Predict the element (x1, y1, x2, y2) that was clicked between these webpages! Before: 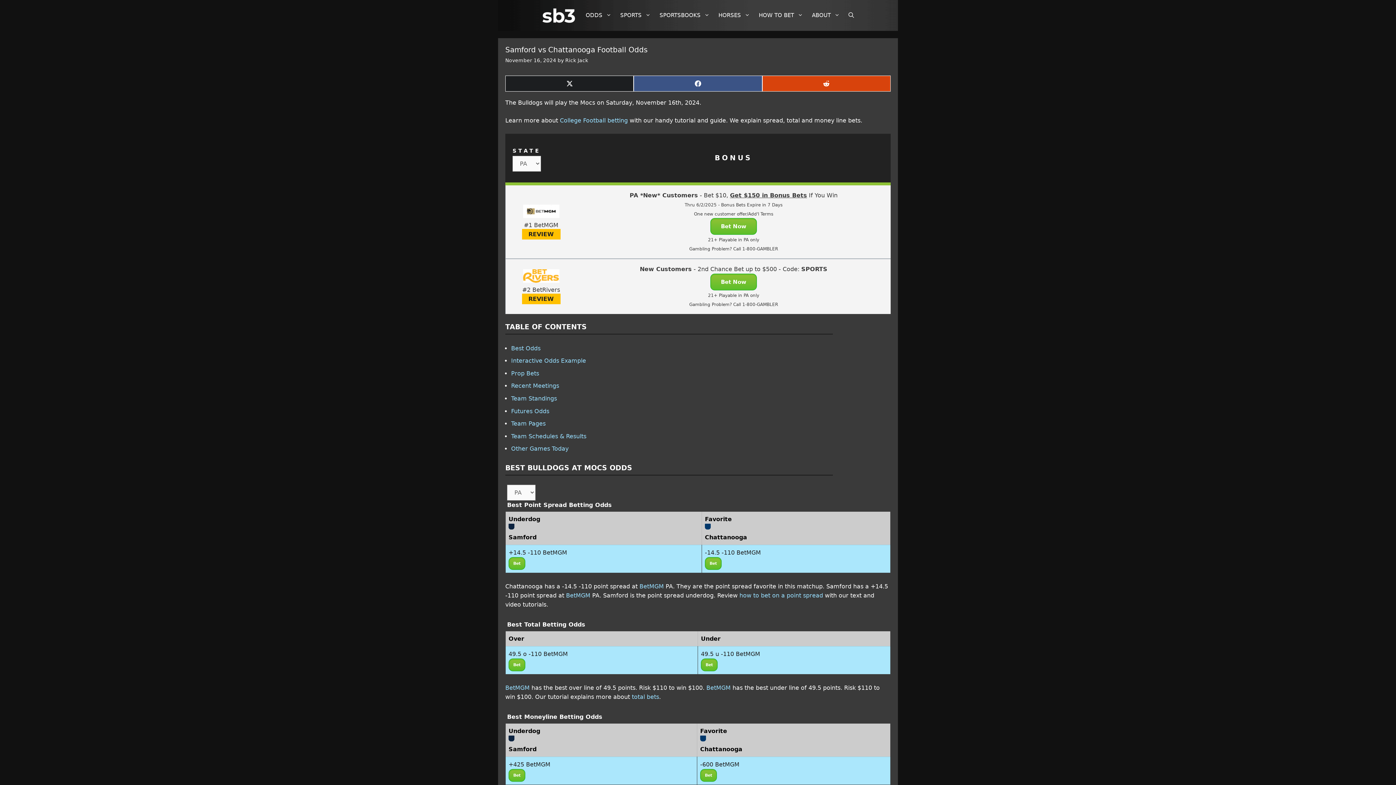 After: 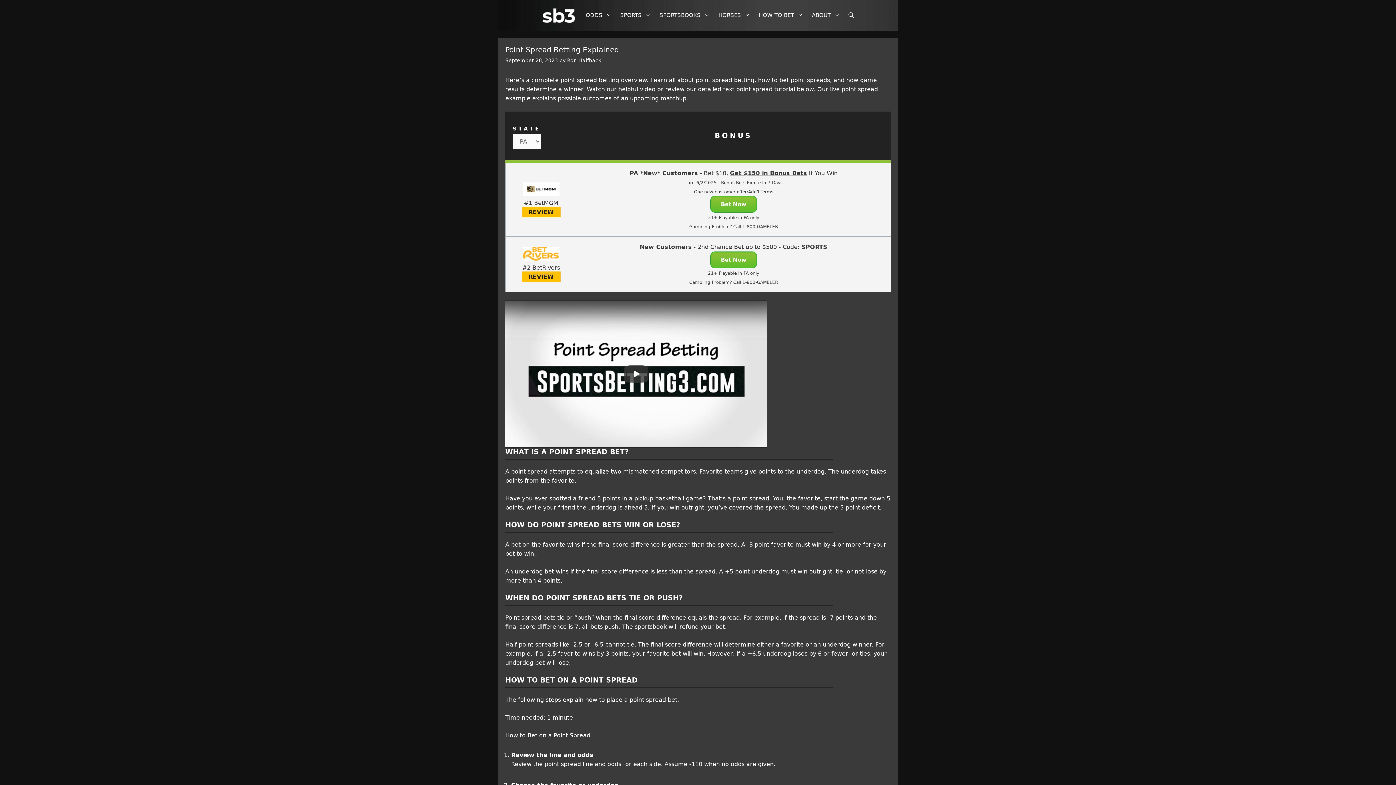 Action: label: how to bet on a point spread bbox: (739, 592, 823, 599)